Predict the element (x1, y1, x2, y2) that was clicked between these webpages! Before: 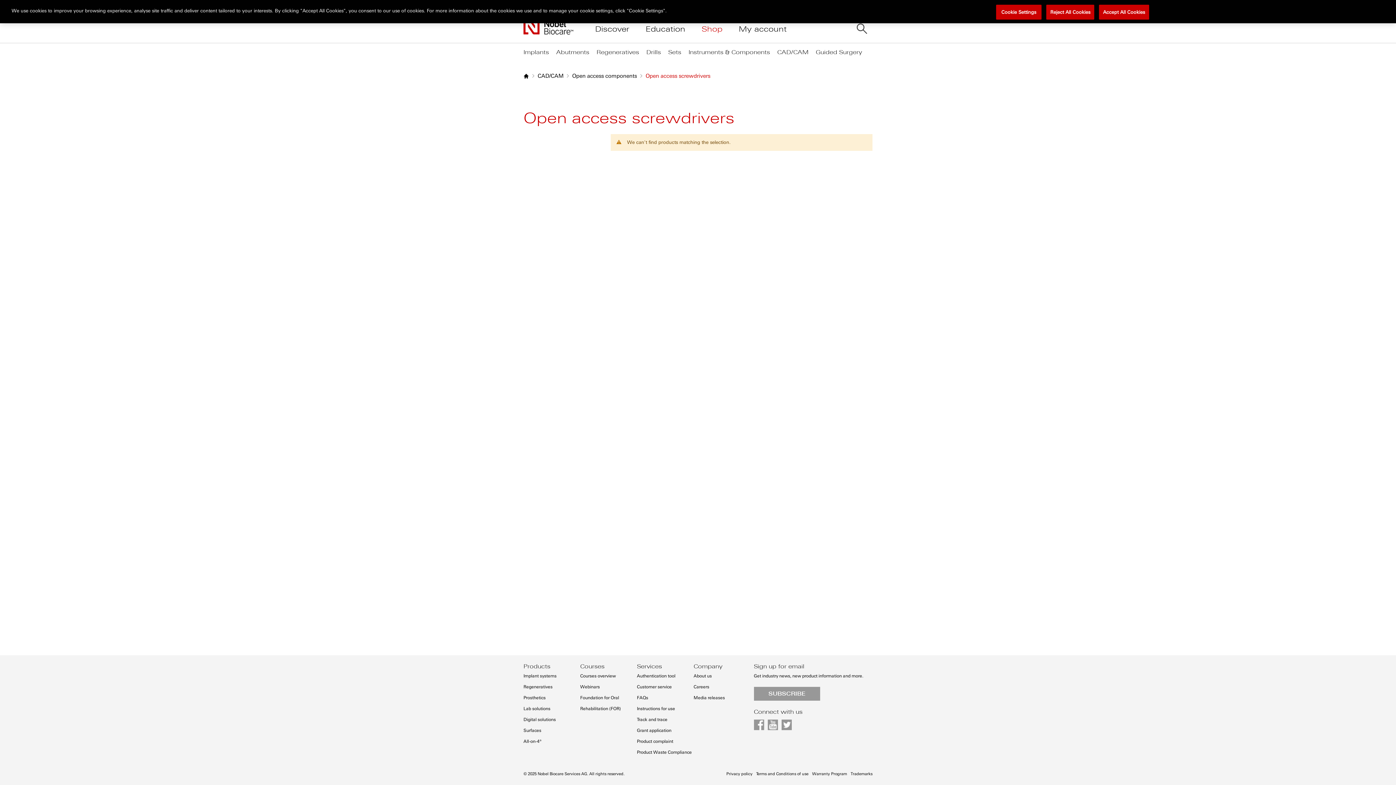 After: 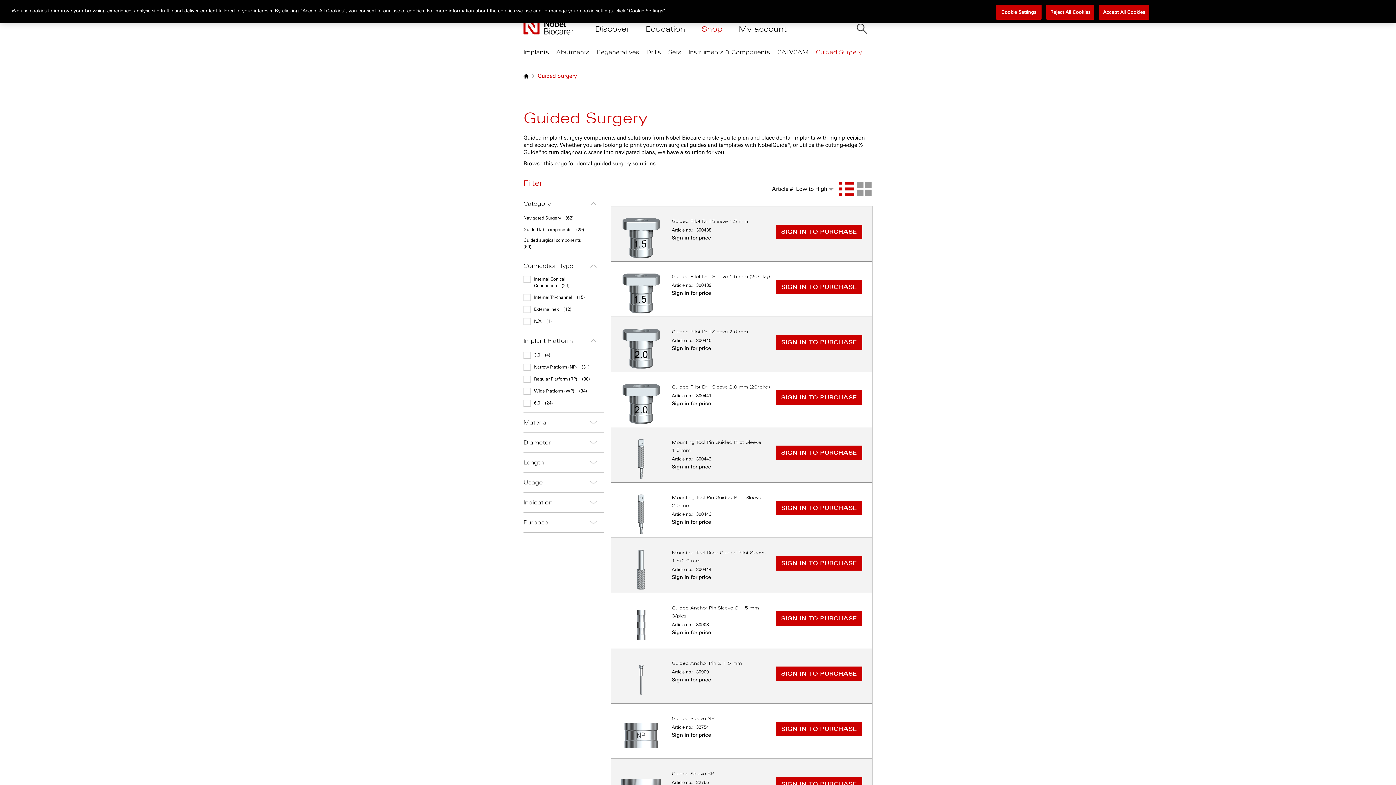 Action: label: Guided Surgery bbox: (816, 48, 869, 52)